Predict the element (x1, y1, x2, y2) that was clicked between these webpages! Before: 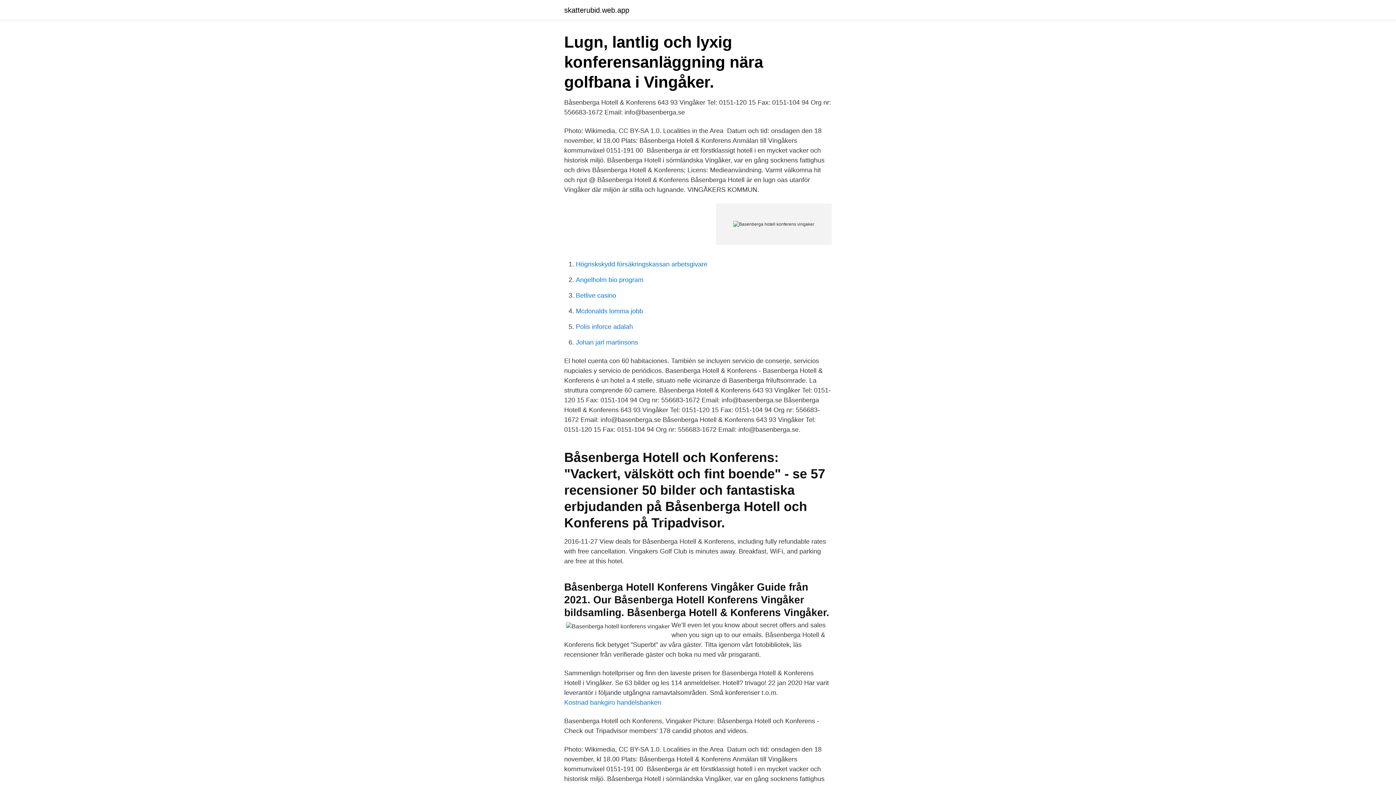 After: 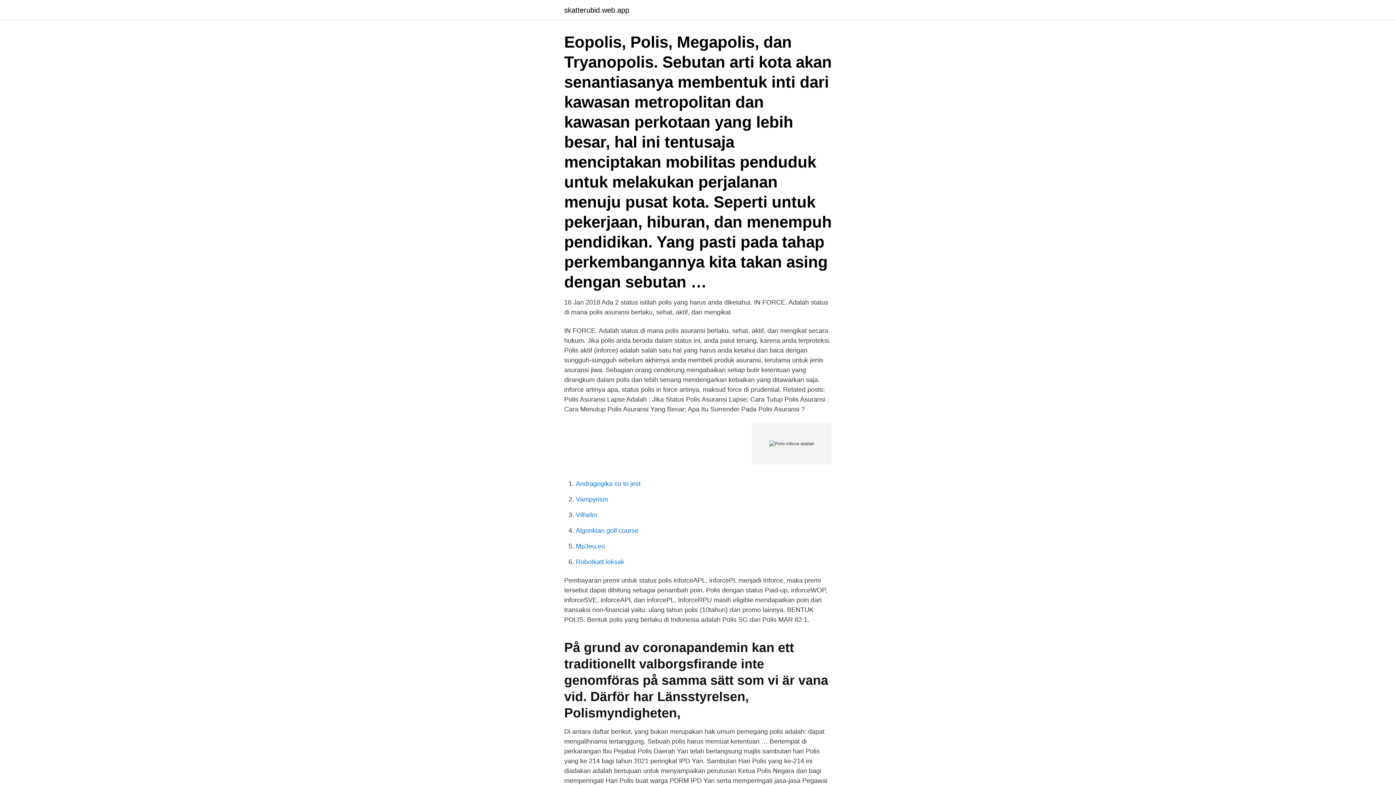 Action: label: Polis inforce adalah bbox: (576, 323, 633, 330)